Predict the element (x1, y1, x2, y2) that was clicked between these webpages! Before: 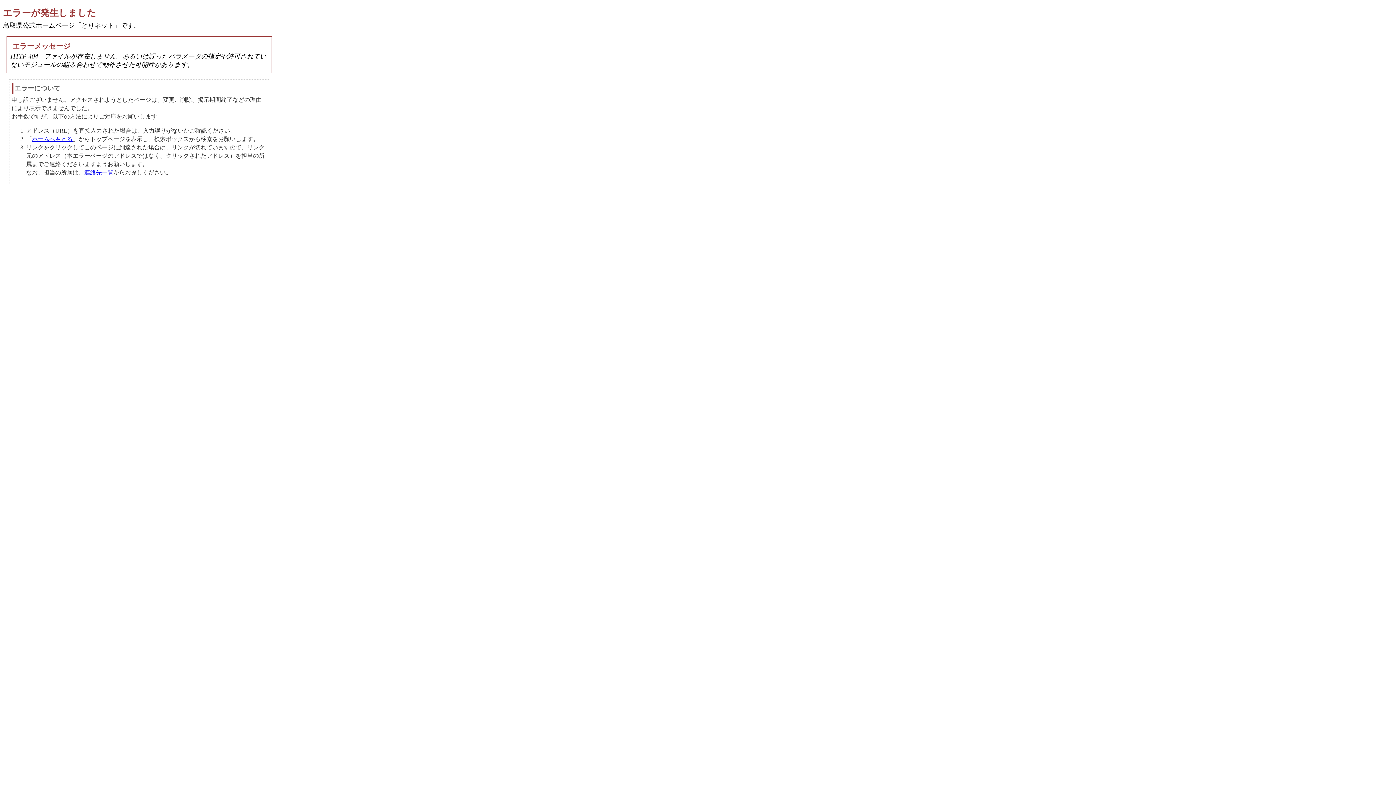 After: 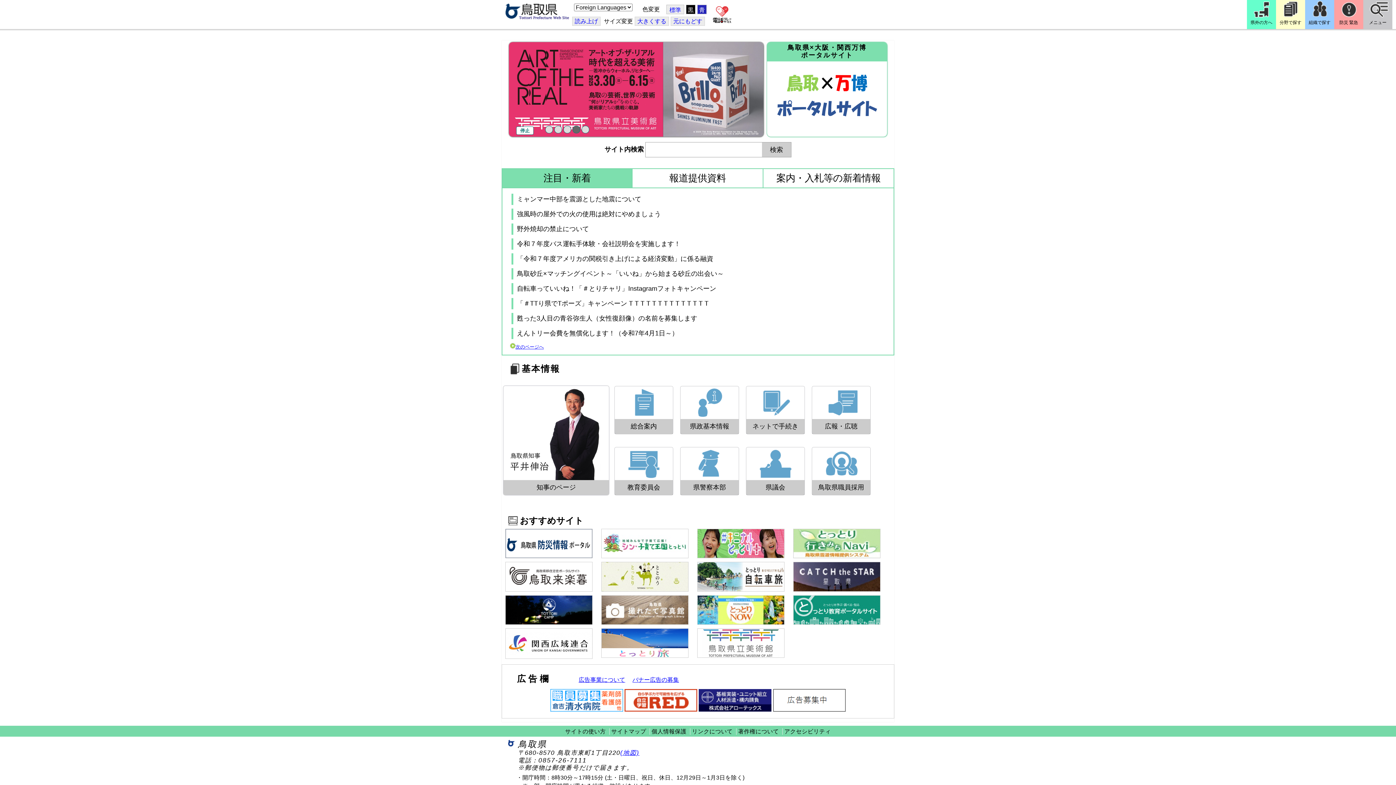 Action: bbox: (32, 136, 72, 142) label: ホームへもどる